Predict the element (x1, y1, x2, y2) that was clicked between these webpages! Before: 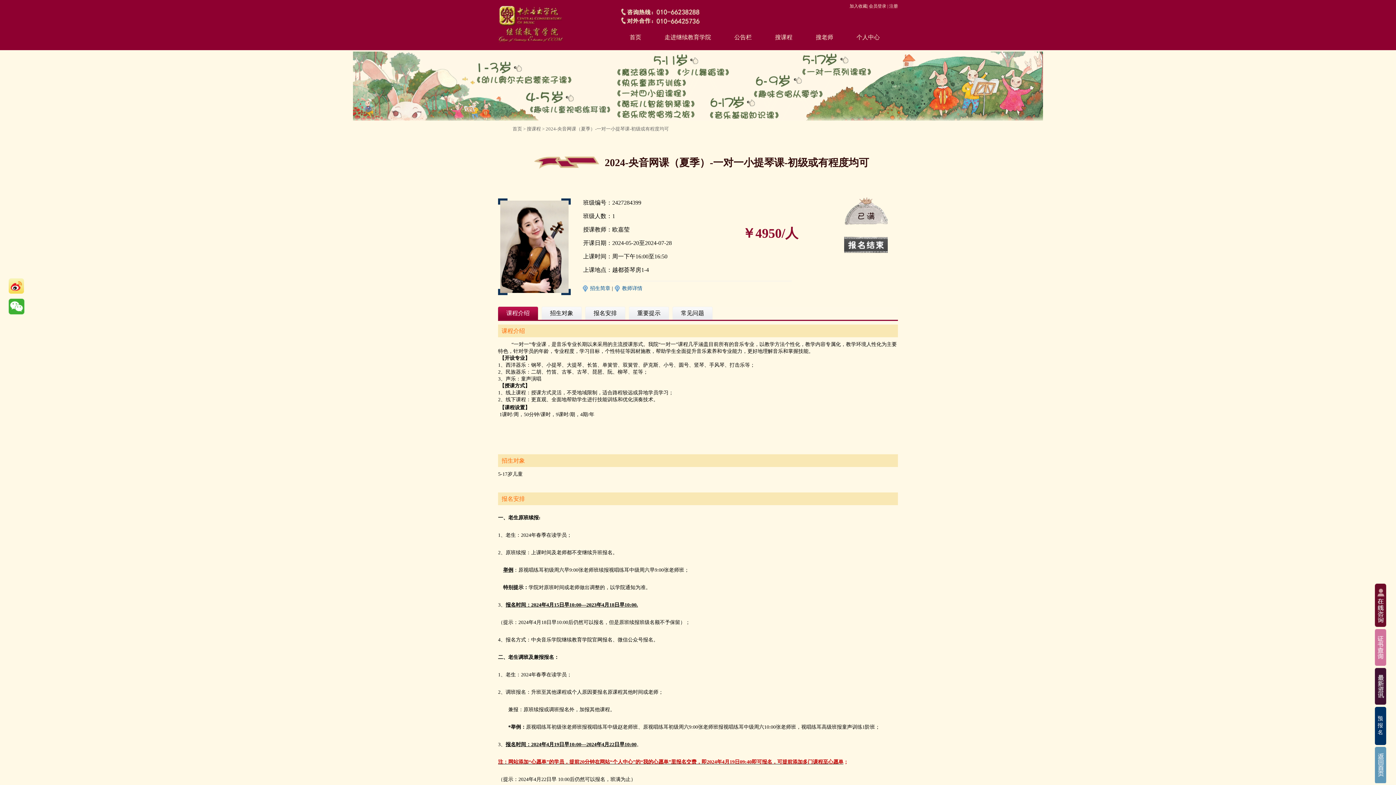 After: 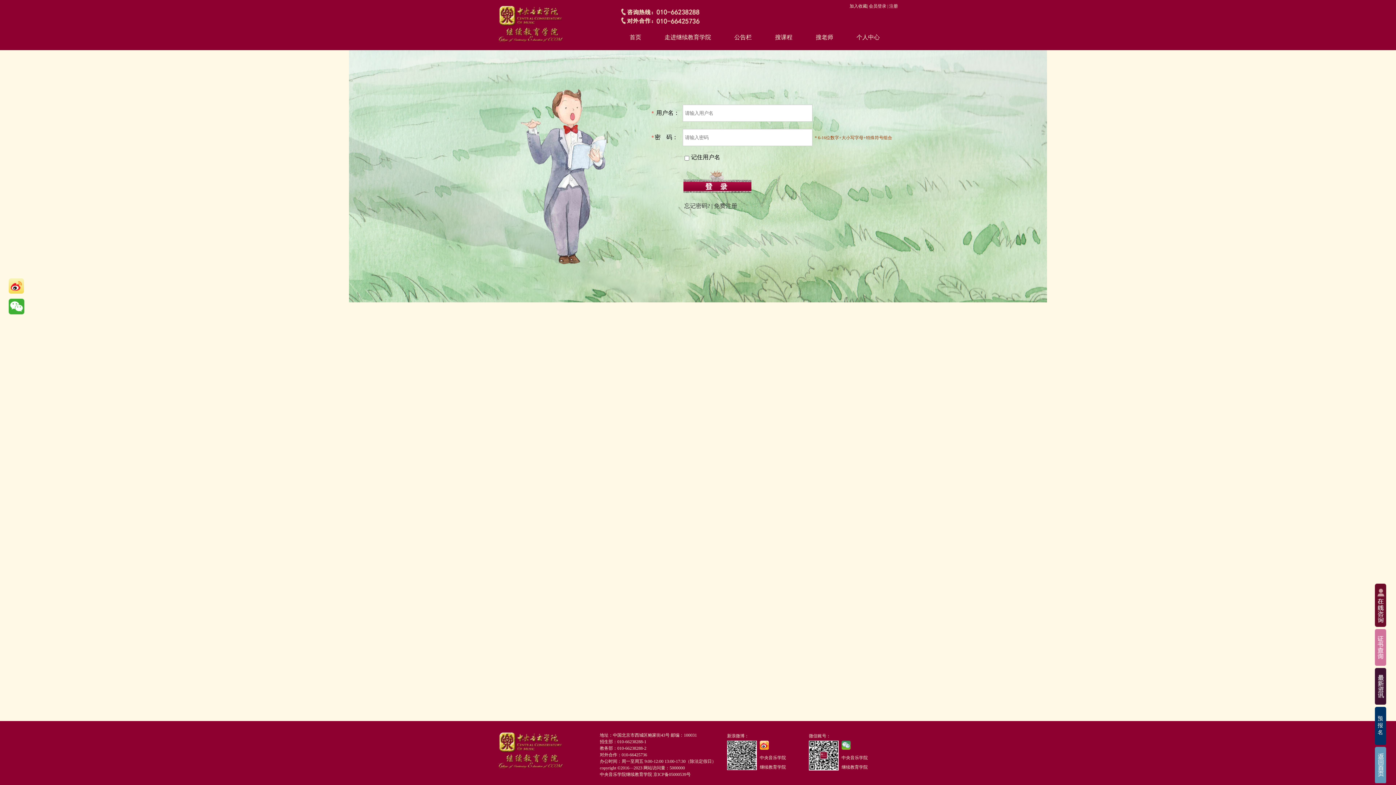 Action: label: 个人中心 bbox: (845, 29, 891, 50)